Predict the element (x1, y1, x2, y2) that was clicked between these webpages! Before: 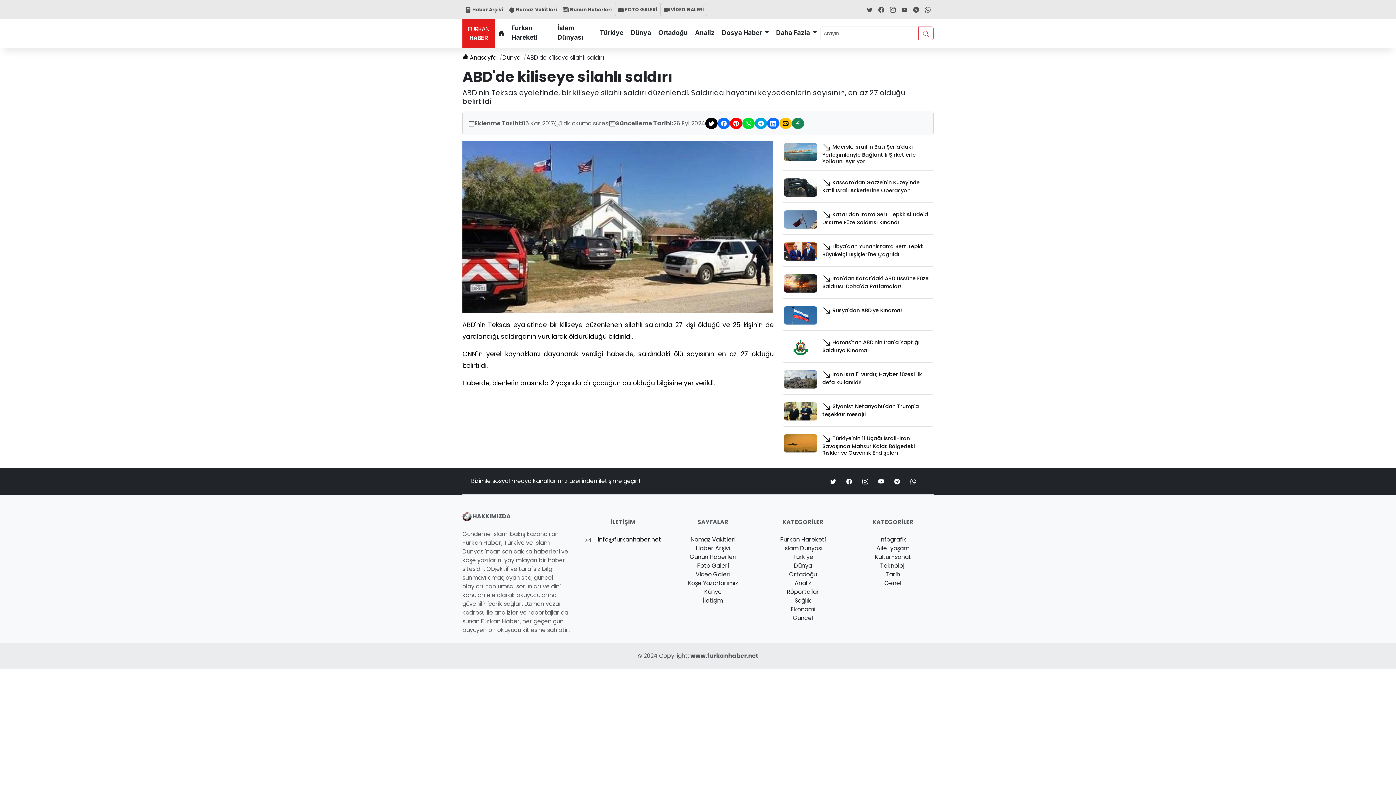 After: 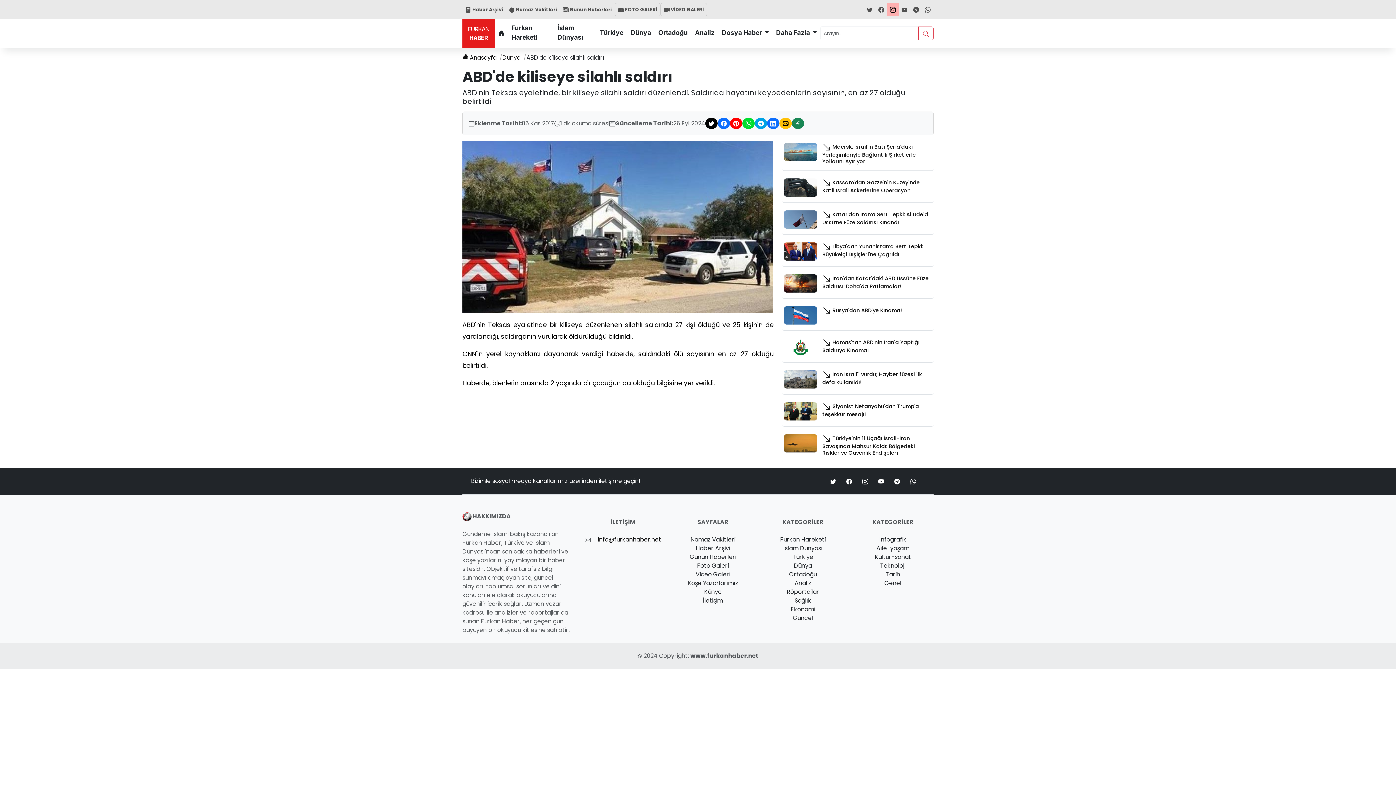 Action: bbox: (887, 3, 898, 16)